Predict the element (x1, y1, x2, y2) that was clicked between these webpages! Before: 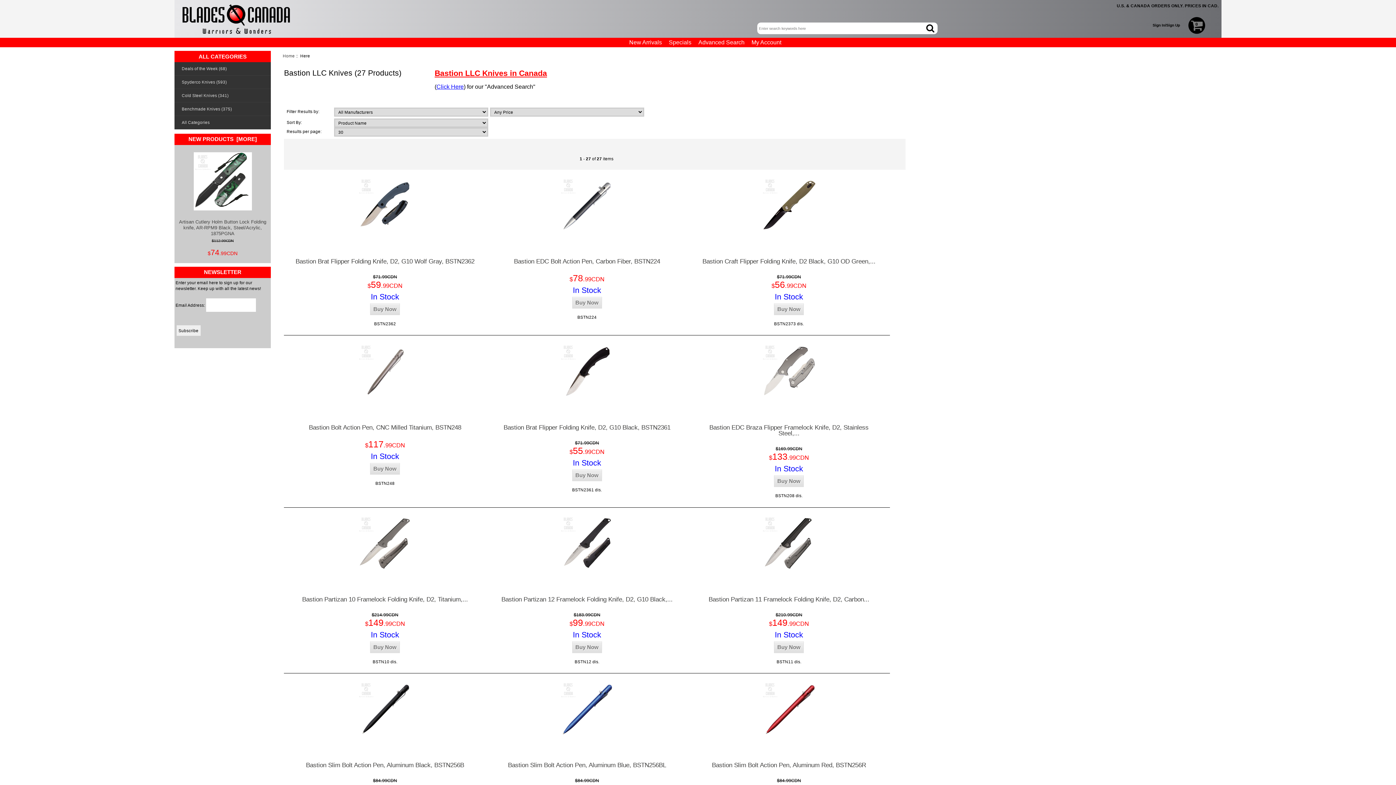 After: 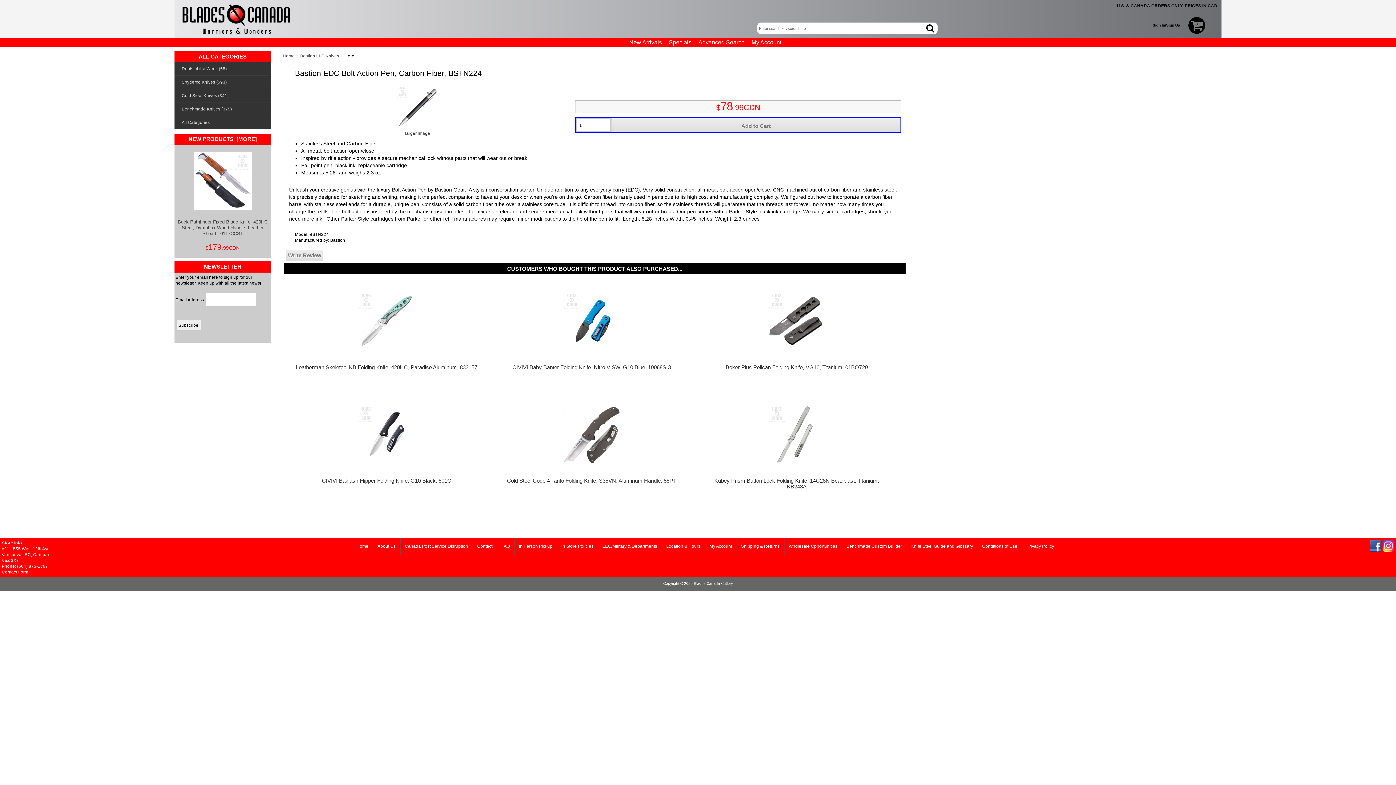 Action: bbox: (559, 228, 614, 233)